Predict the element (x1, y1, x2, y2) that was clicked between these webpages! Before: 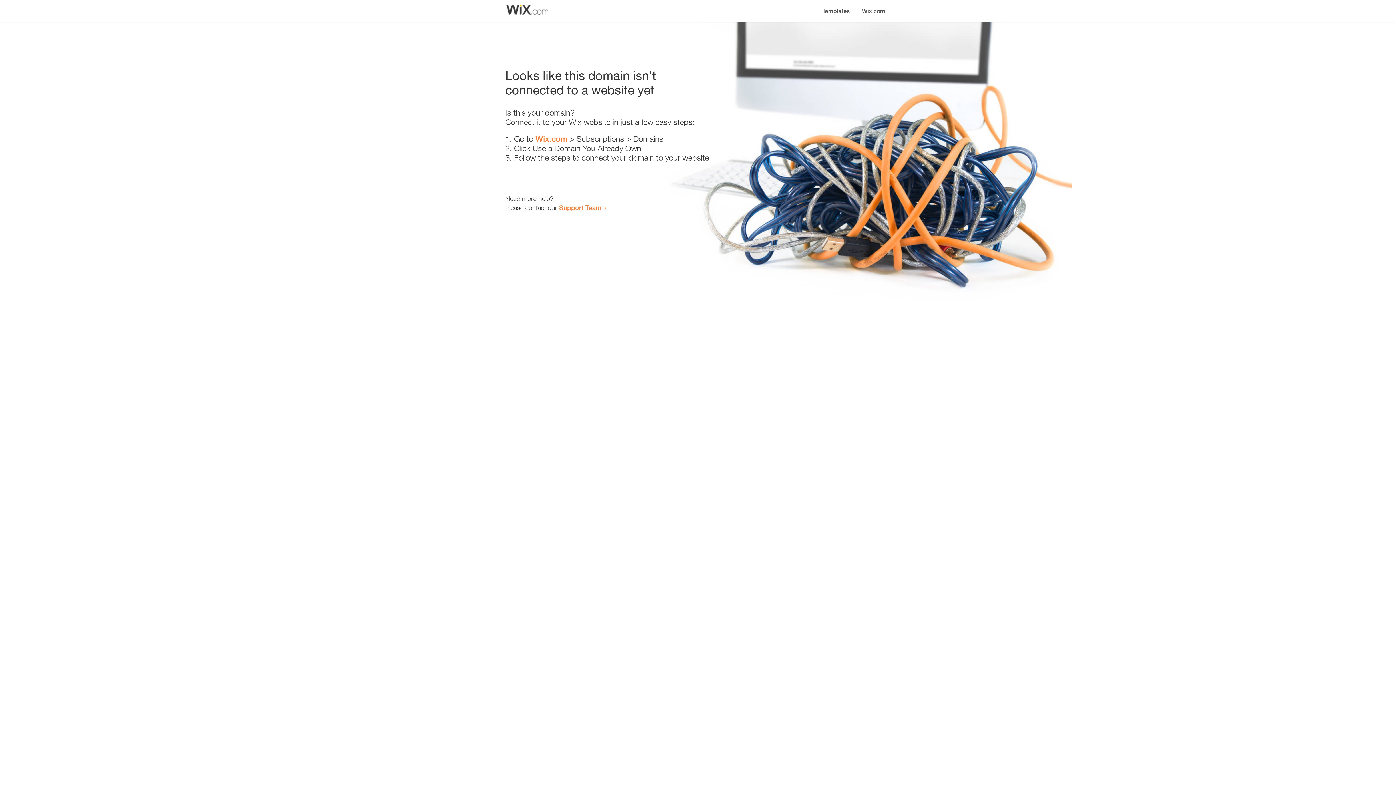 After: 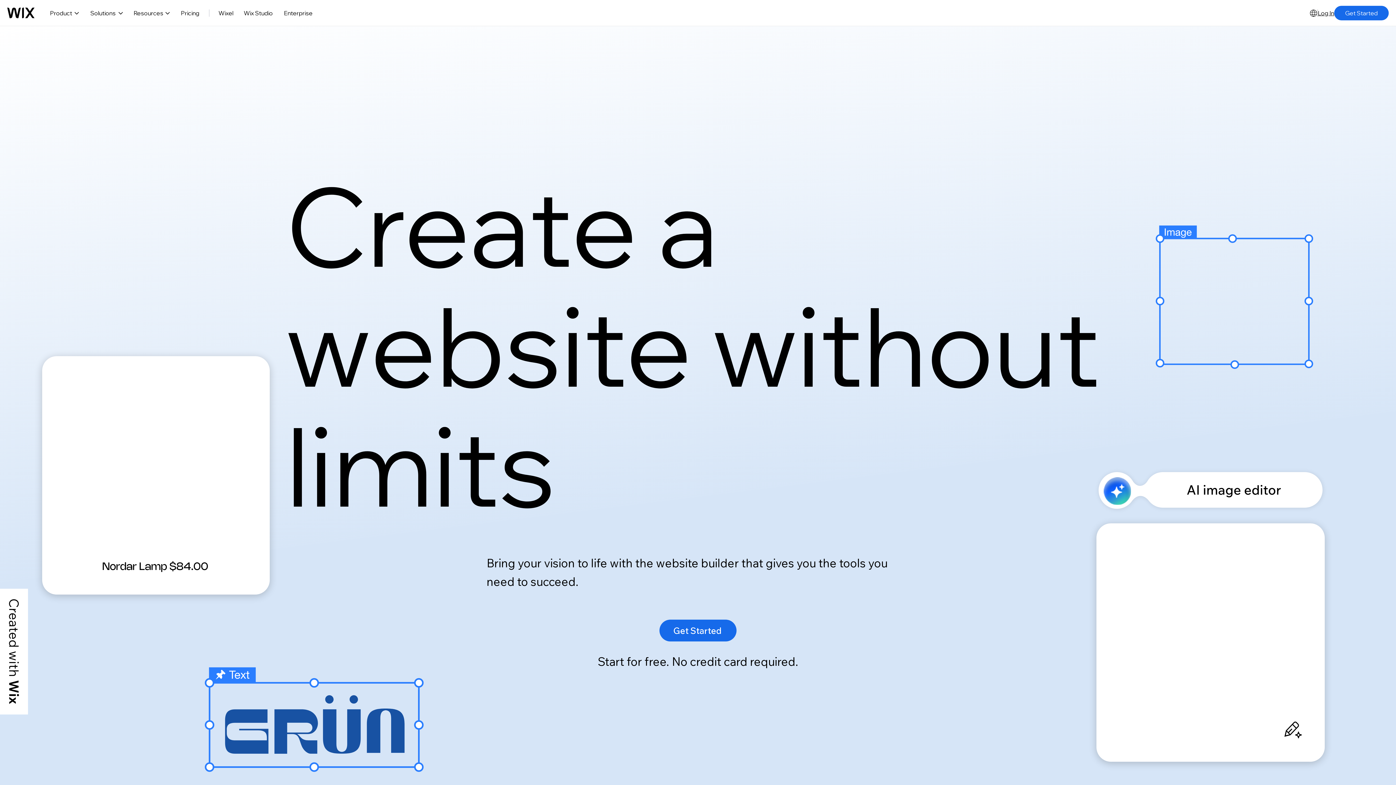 Action: label: Wix.com bbox: (856, 0, 890, 14)